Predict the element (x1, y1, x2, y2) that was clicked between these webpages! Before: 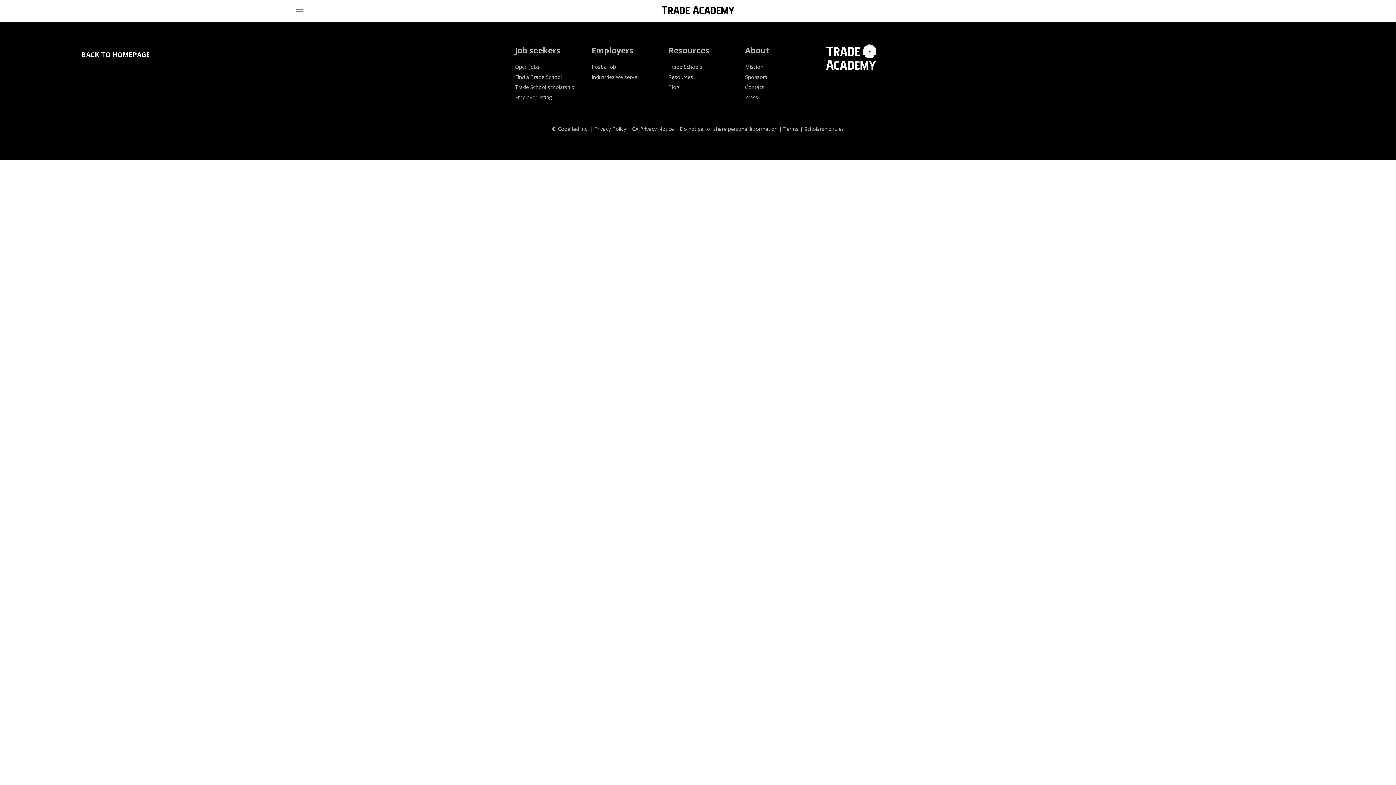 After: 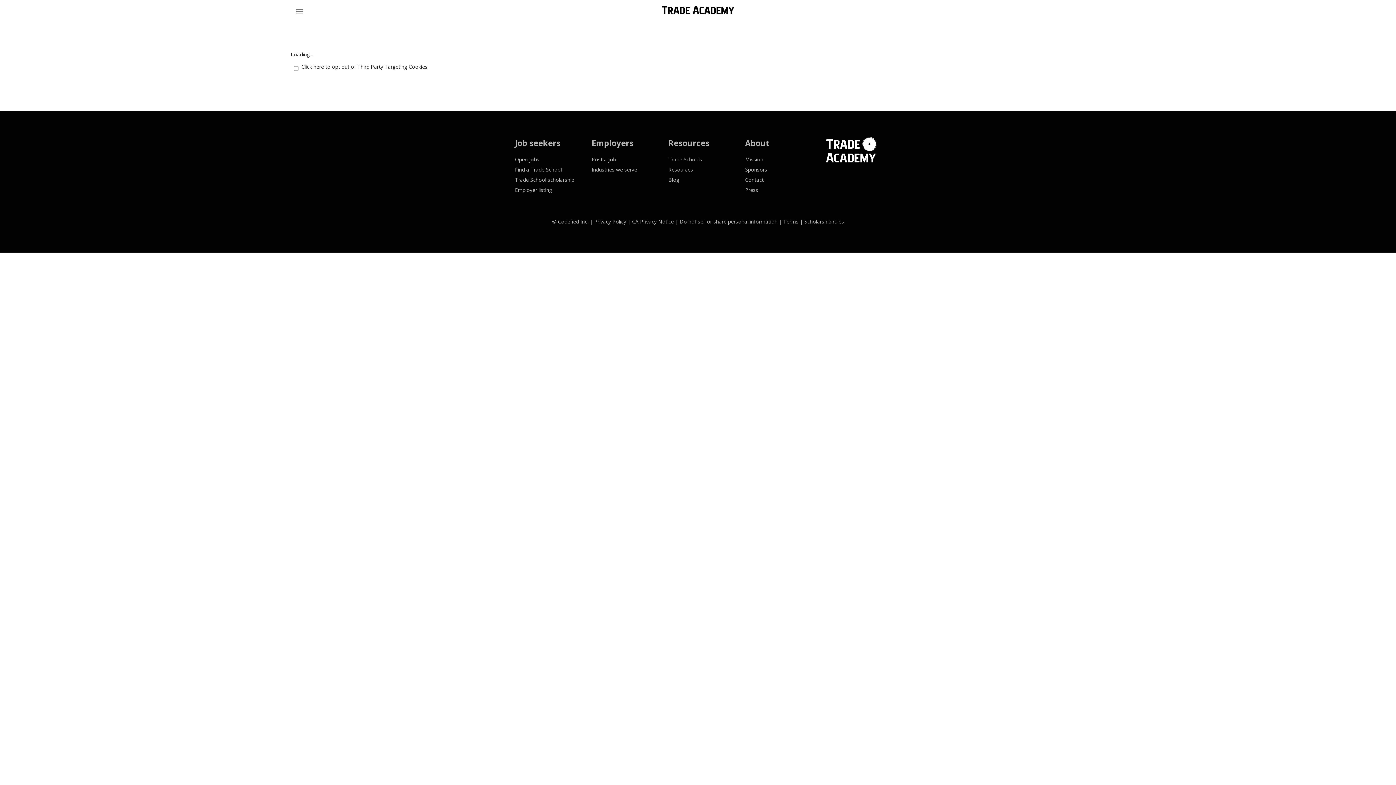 Action: bbox: (679, 125, 777, 132) label: Do not sell or share personal information